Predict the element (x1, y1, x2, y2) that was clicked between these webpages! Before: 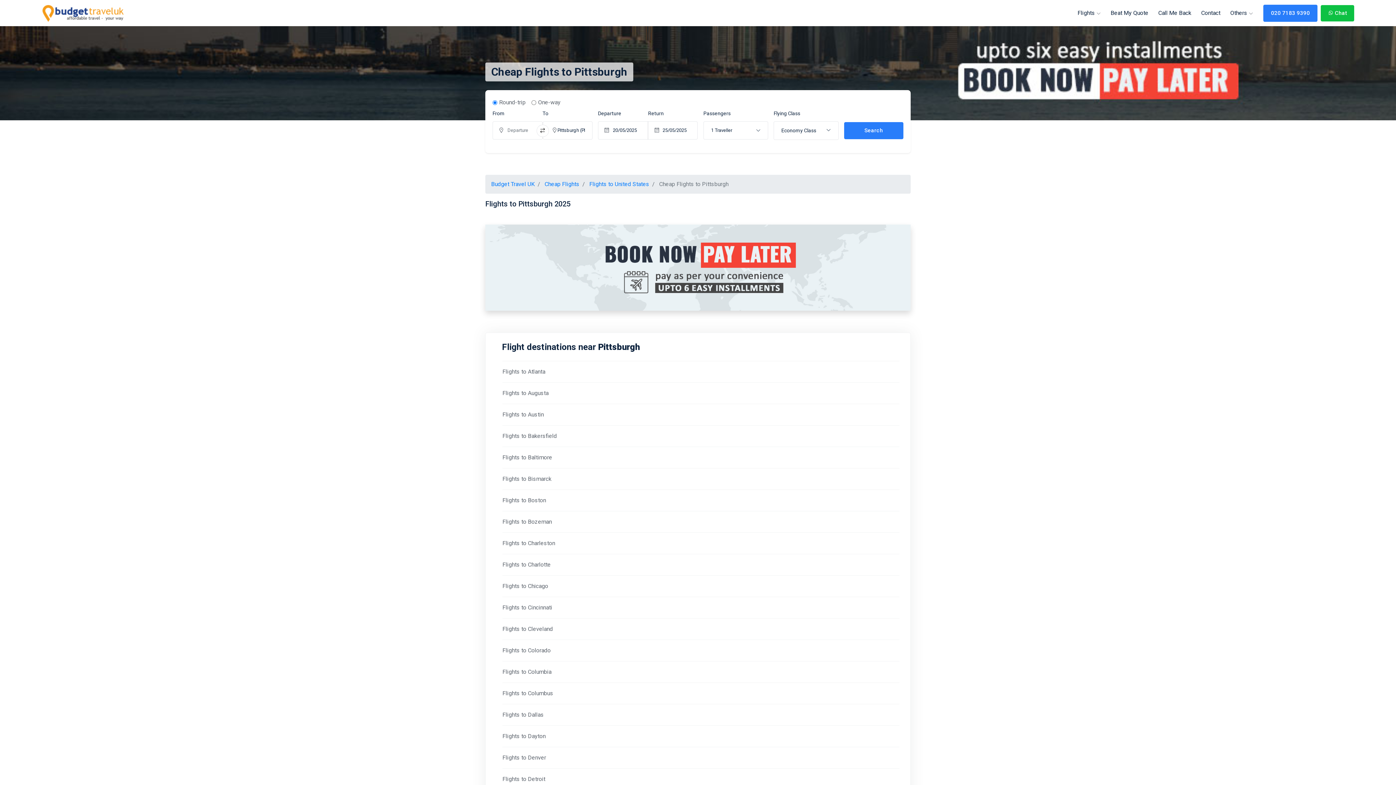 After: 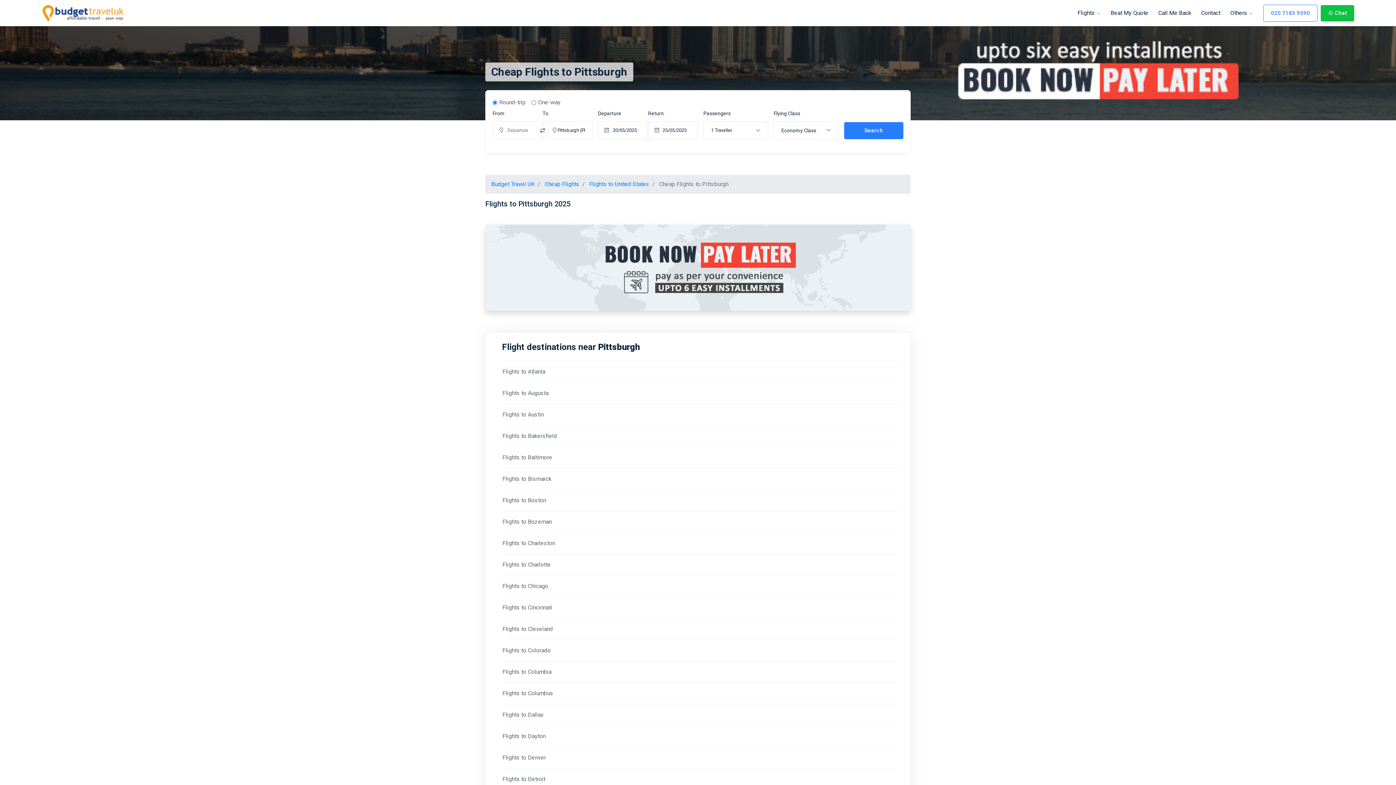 Action: bbox: (1263, 4, 1317, 21) label: 020 7183 9390